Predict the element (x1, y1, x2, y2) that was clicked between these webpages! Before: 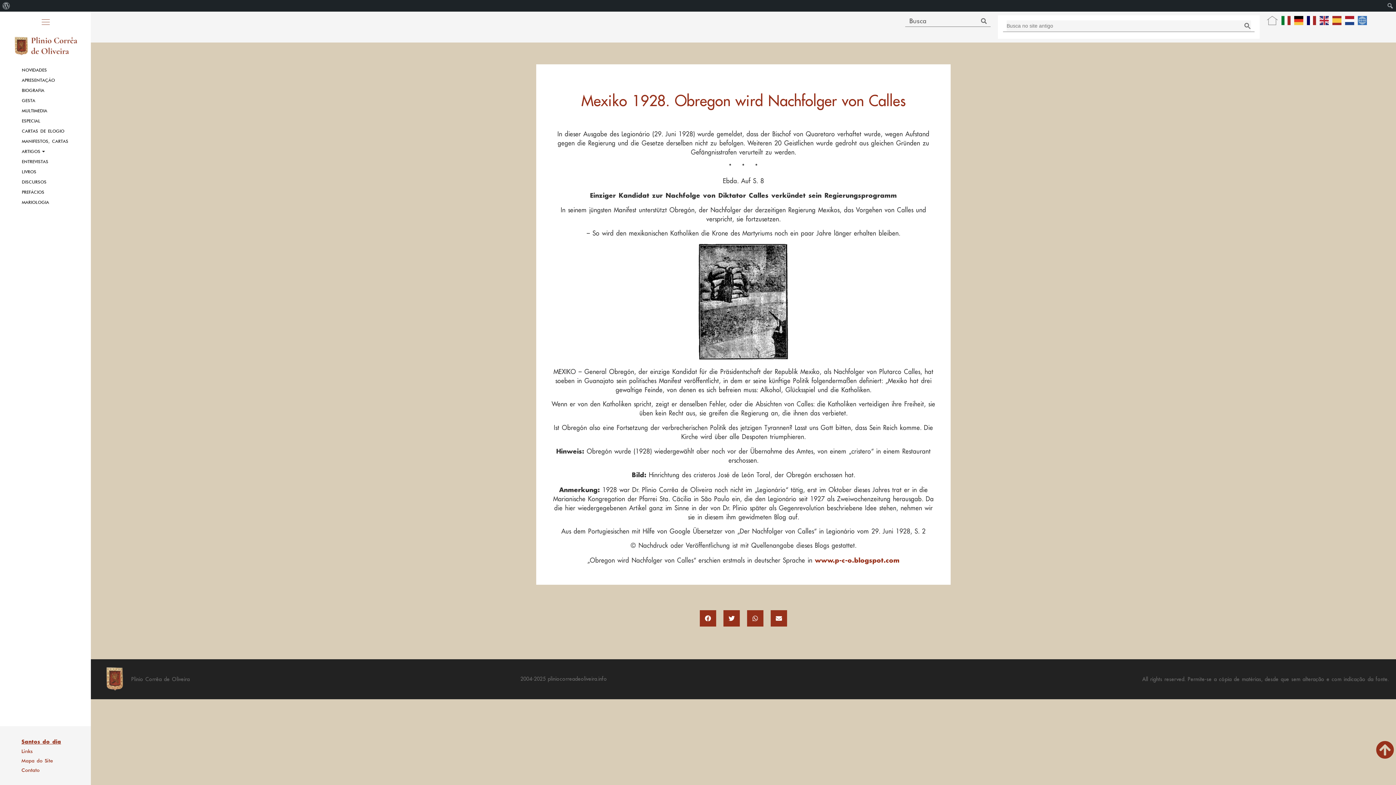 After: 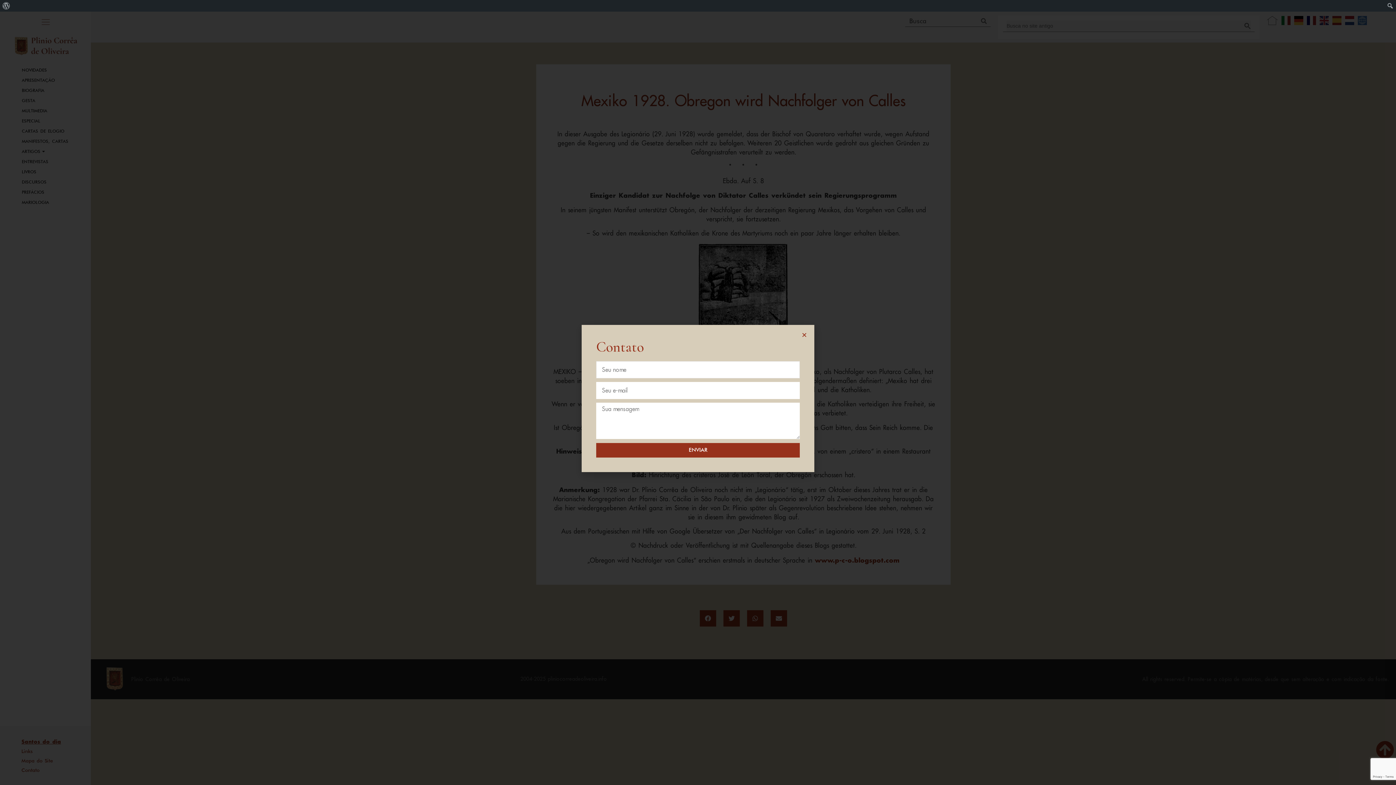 Action: bbox: (3, 765, 90, 775) label: Contato